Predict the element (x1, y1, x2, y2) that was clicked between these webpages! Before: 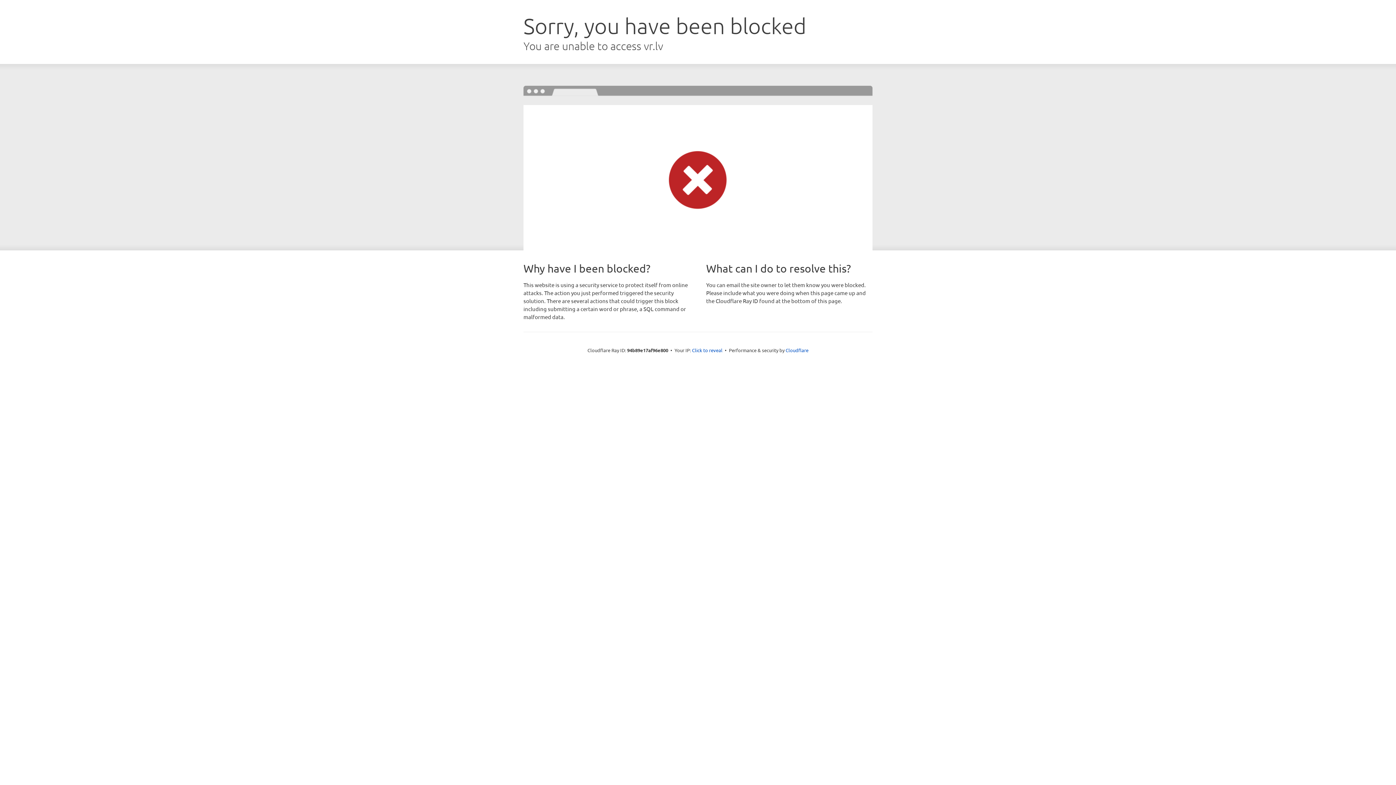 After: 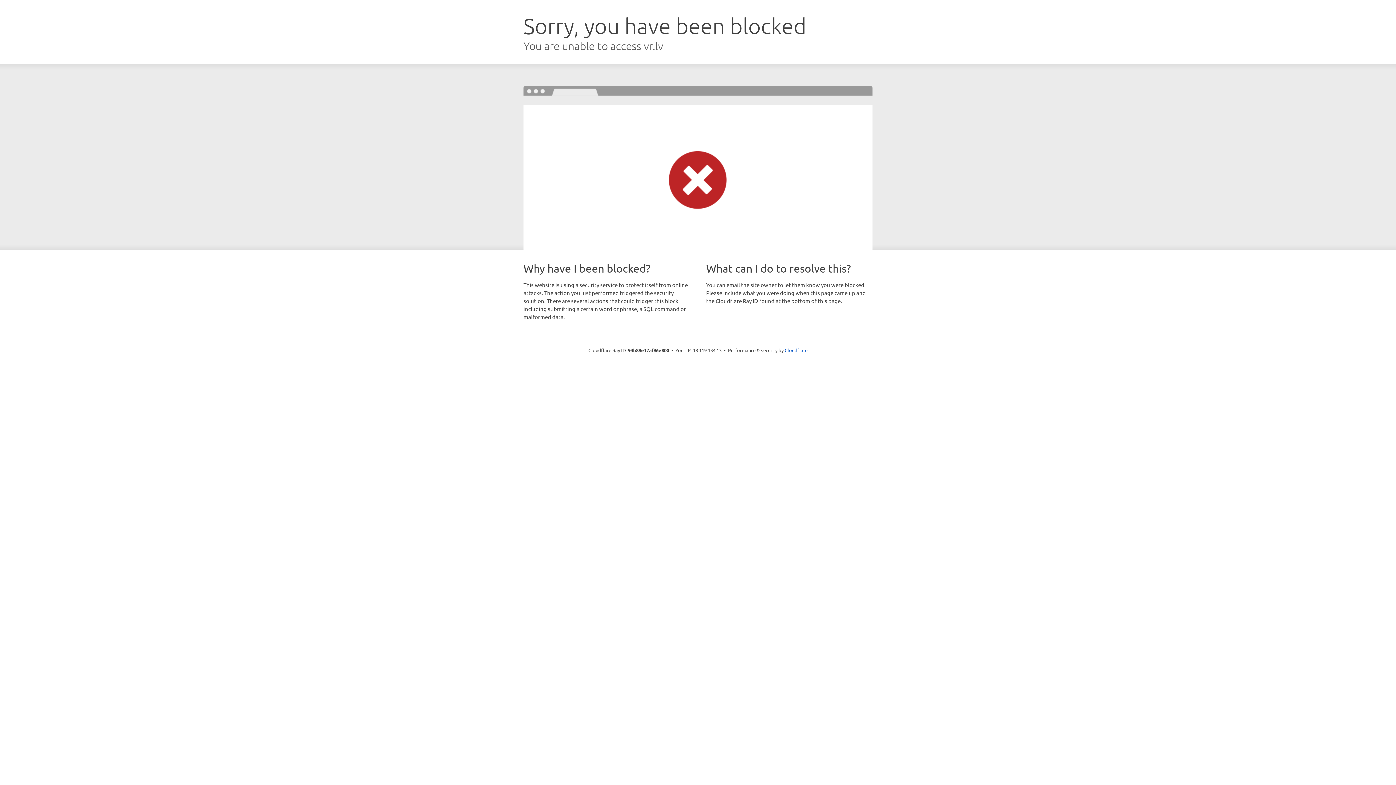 Action: bbox: (692, 346, 722, 353) label: Click to reveal